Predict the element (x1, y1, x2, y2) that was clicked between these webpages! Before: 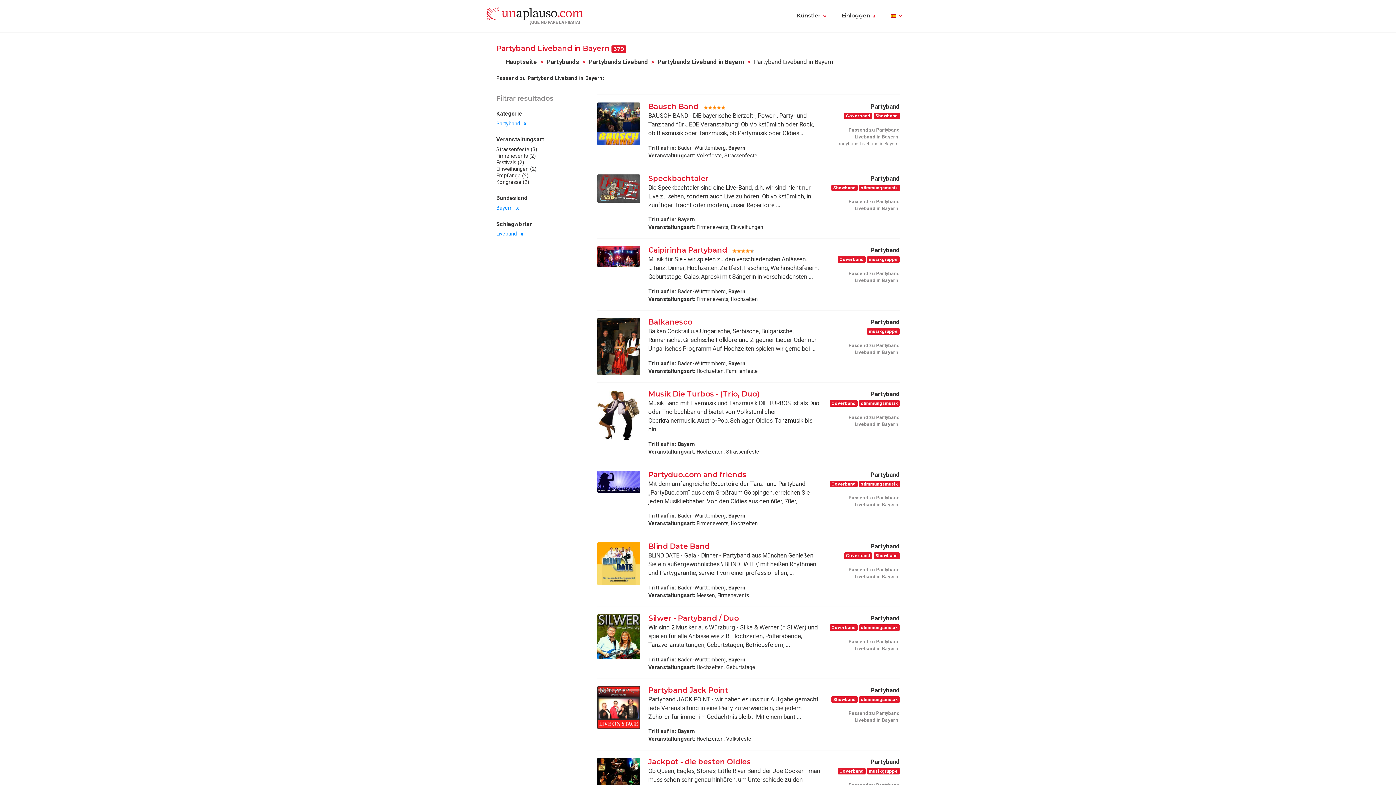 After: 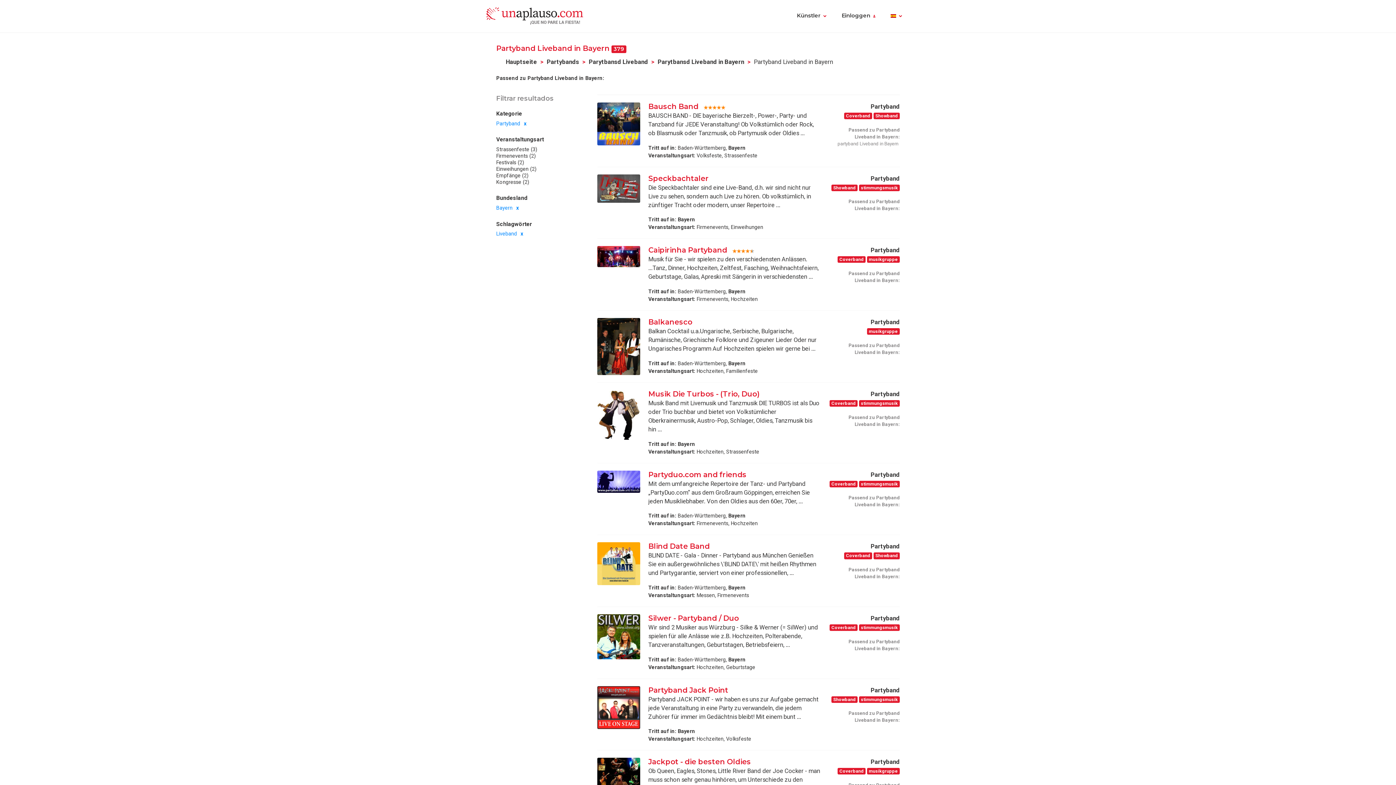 Action: bbox: (837, 140, 900, 146) label: partyband Liveband in Bayern